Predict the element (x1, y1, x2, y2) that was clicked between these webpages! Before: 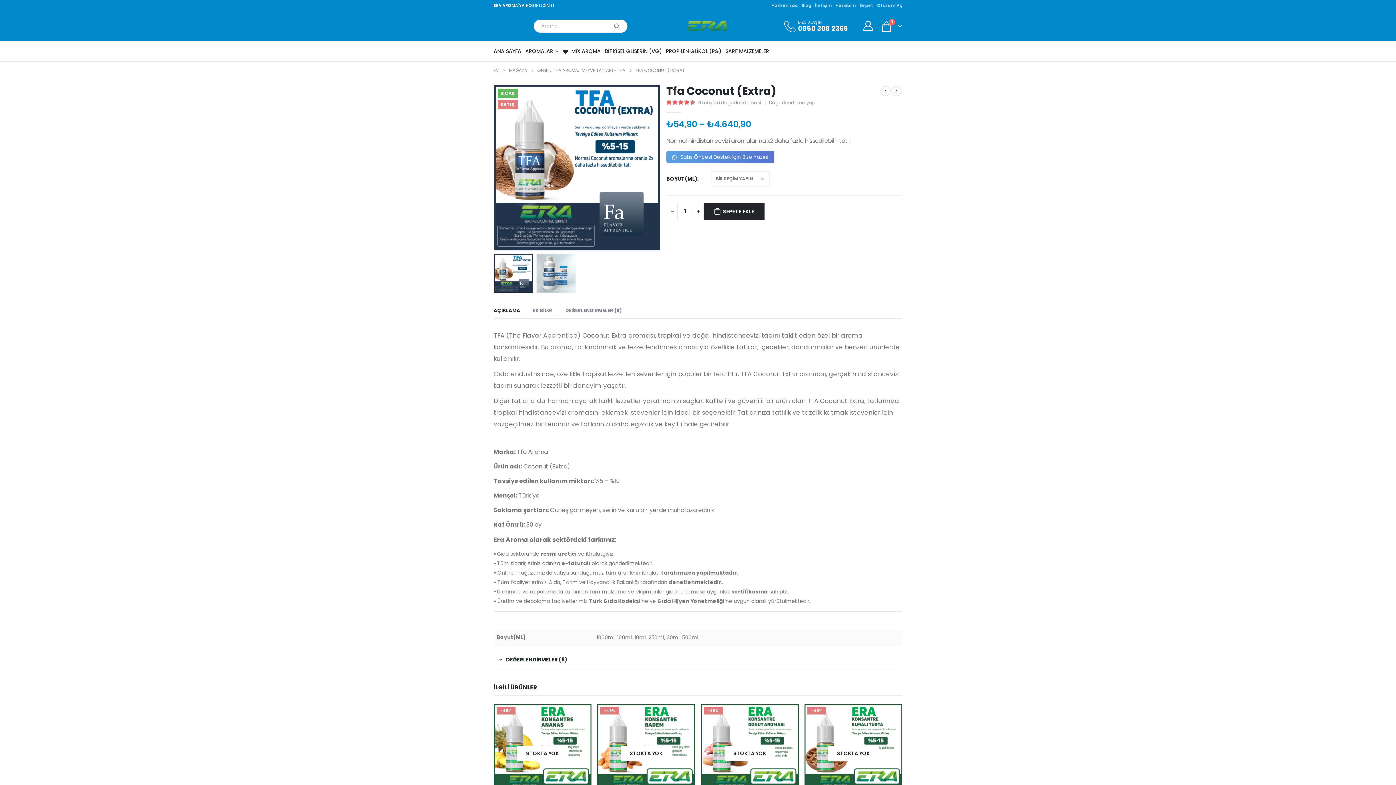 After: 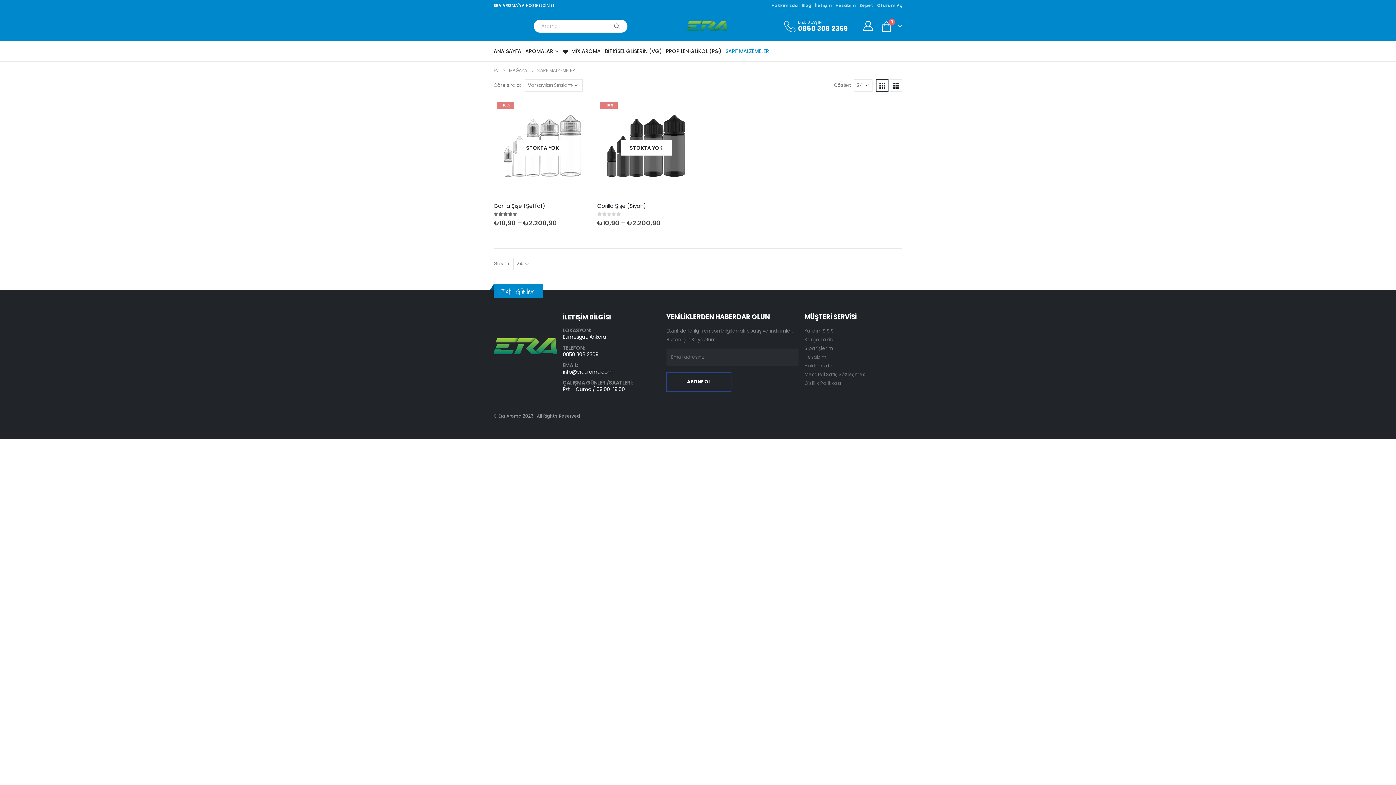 Action: label: SARF MALZEMELER bbox: (725, 41, 773, 61)